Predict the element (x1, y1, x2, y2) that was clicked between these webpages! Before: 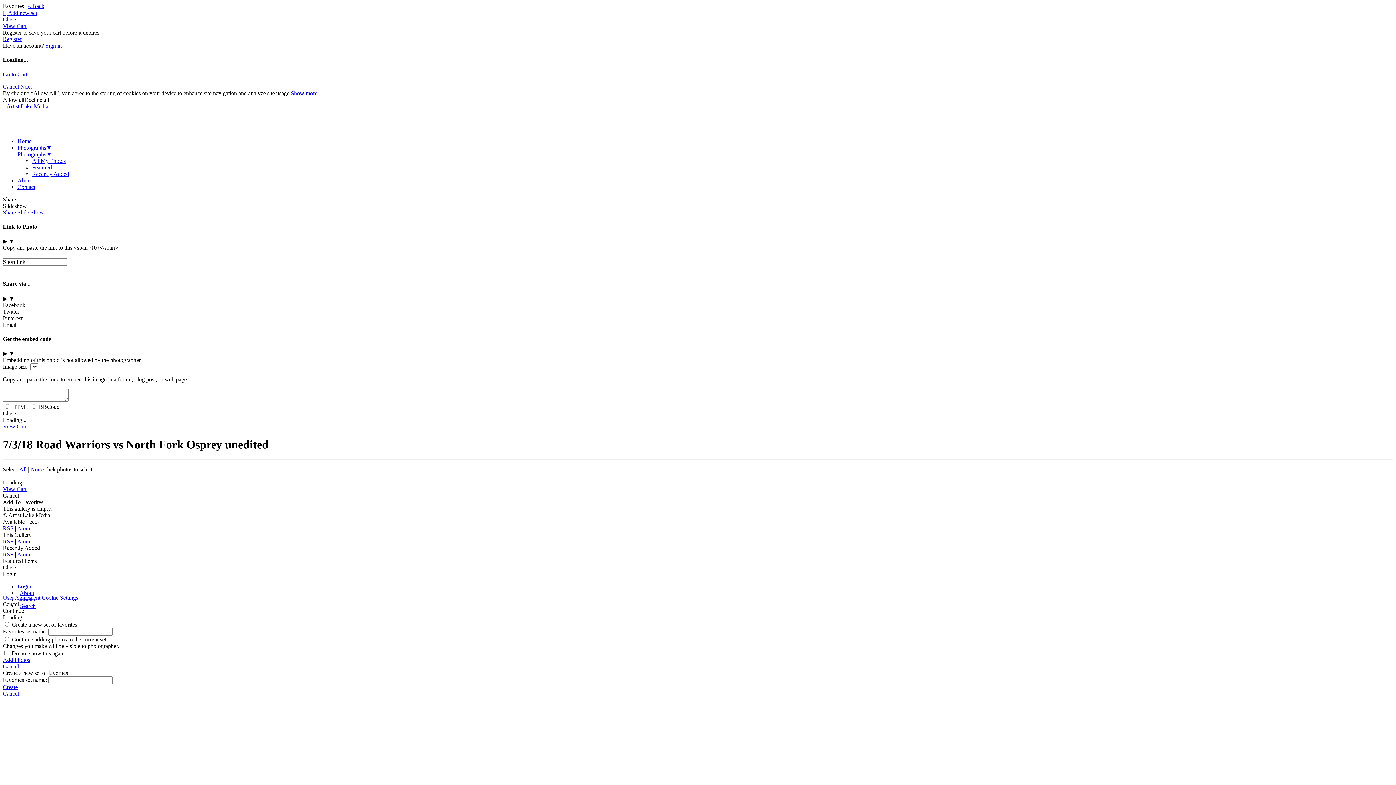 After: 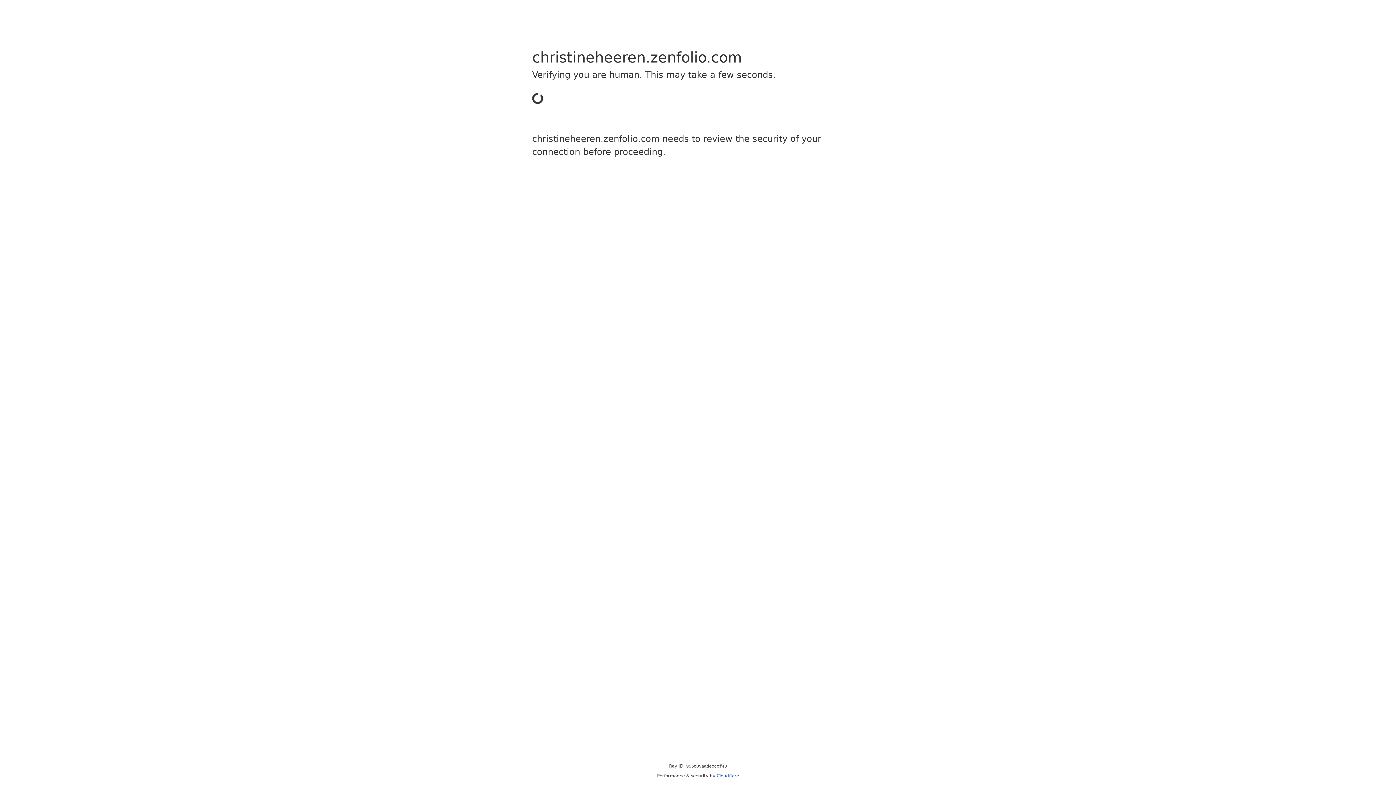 Action: label: Contact bbox: (17, 183, 35, 190)